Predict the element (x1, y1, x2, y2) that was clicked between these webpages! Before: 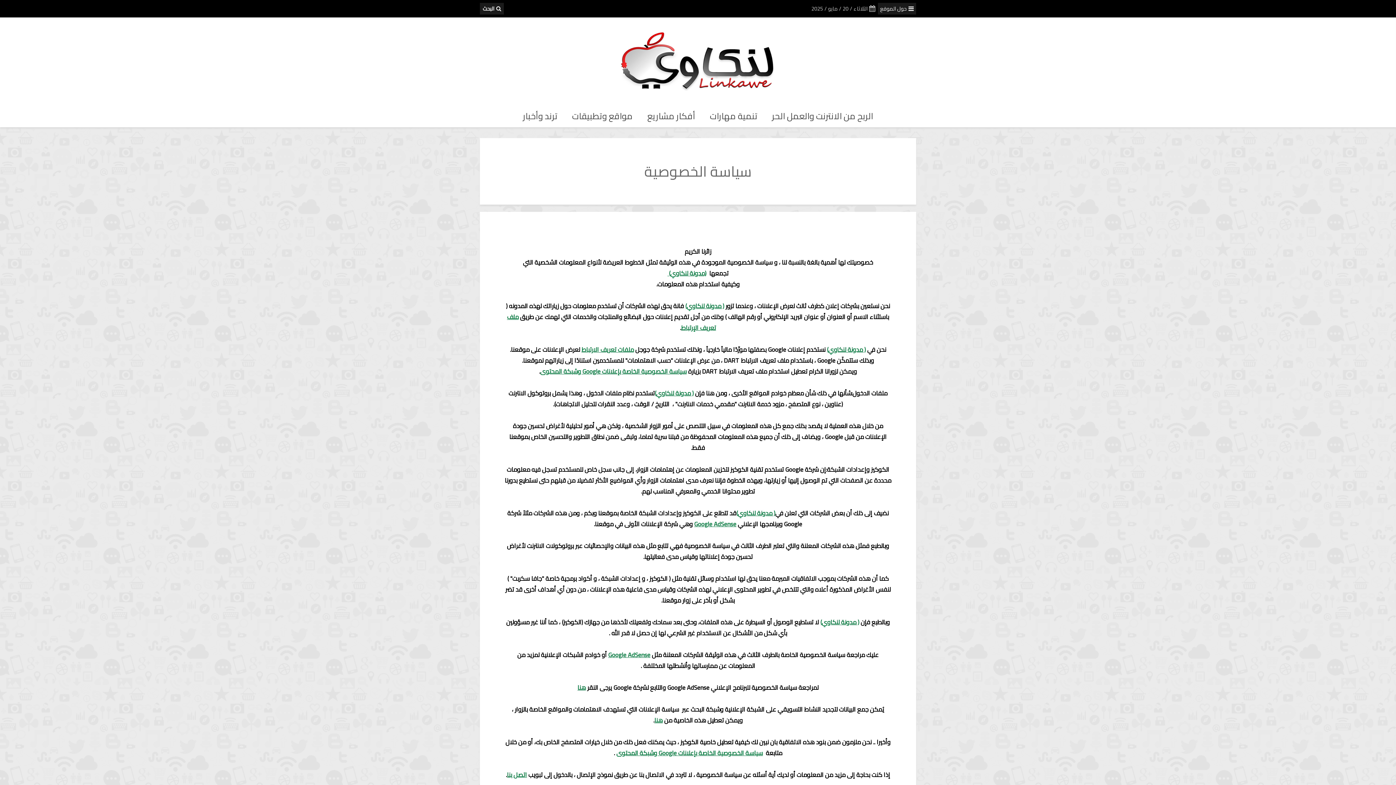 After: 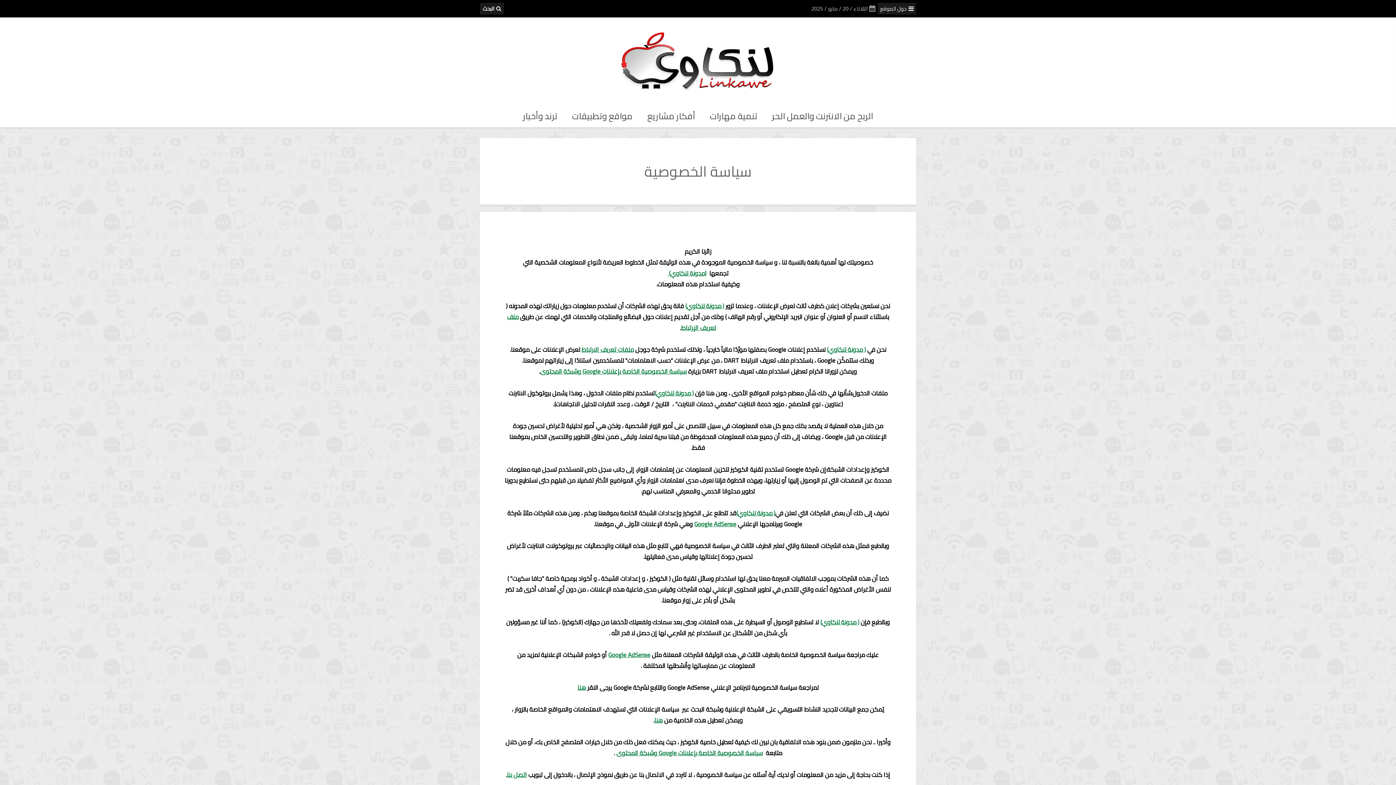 Action: bbox: (540, 365, 686, 377) label: سياسة الخصوصية الخاصة بإعلانات Google وشبكة المحتوى